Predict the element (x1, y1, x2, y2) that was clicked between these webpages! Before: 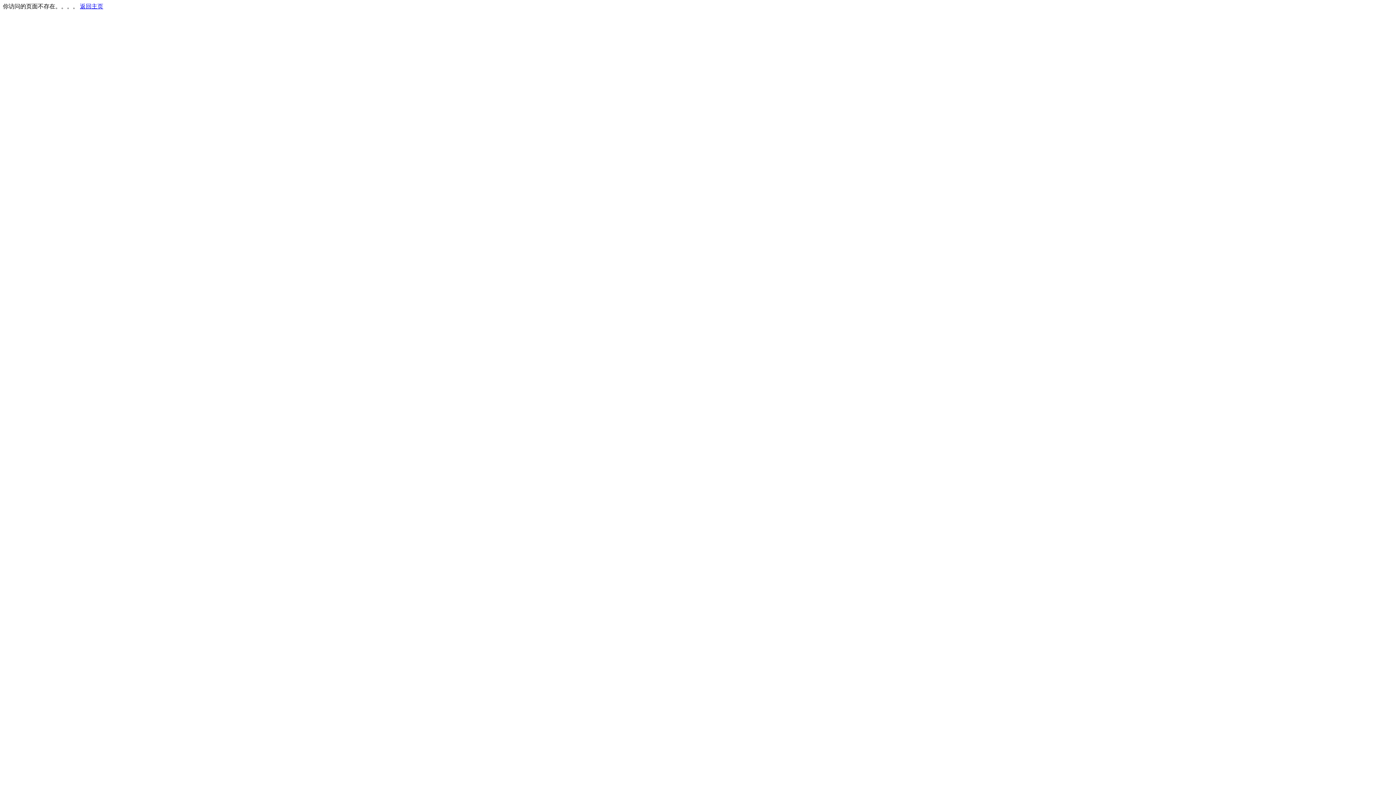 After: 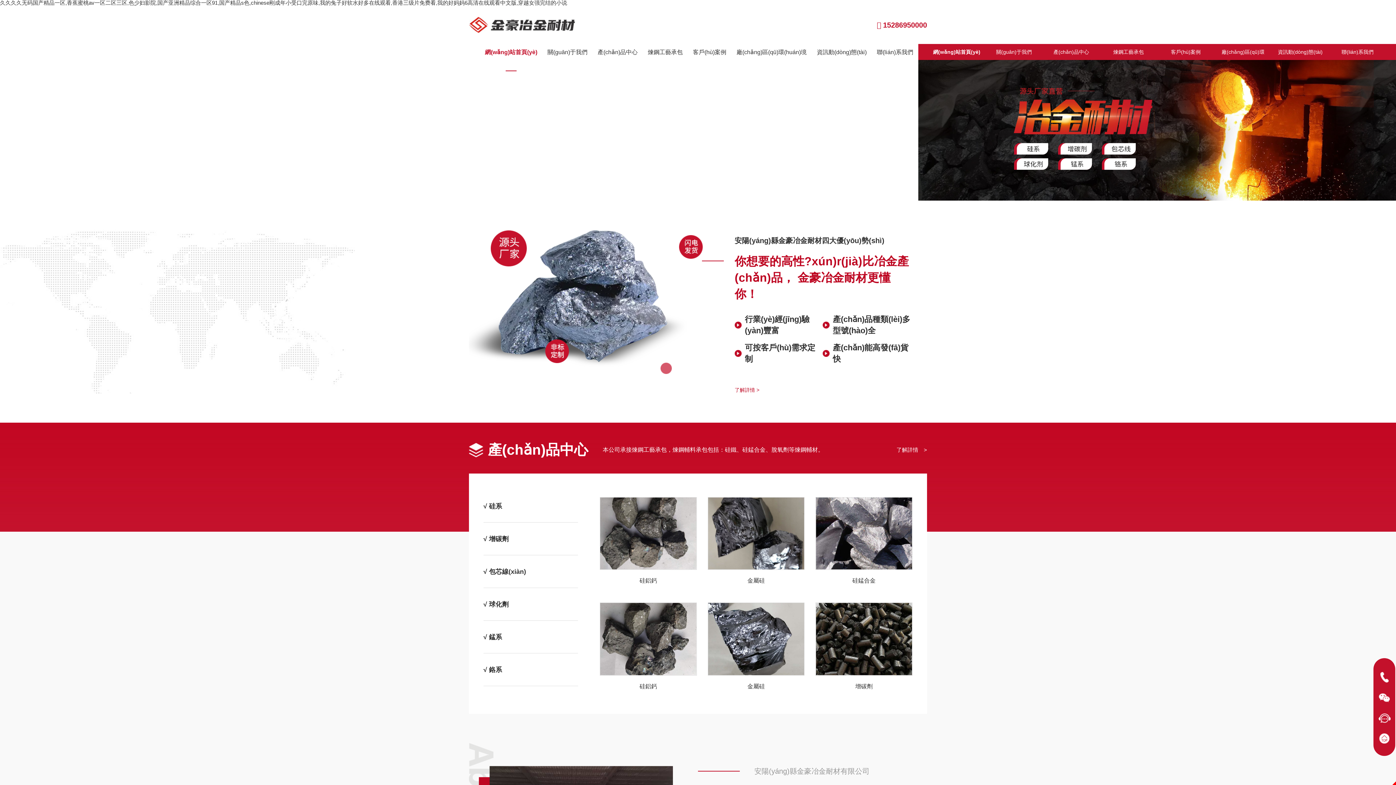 Action: bbox: (80, 3, 103, 9) label: 返回主页